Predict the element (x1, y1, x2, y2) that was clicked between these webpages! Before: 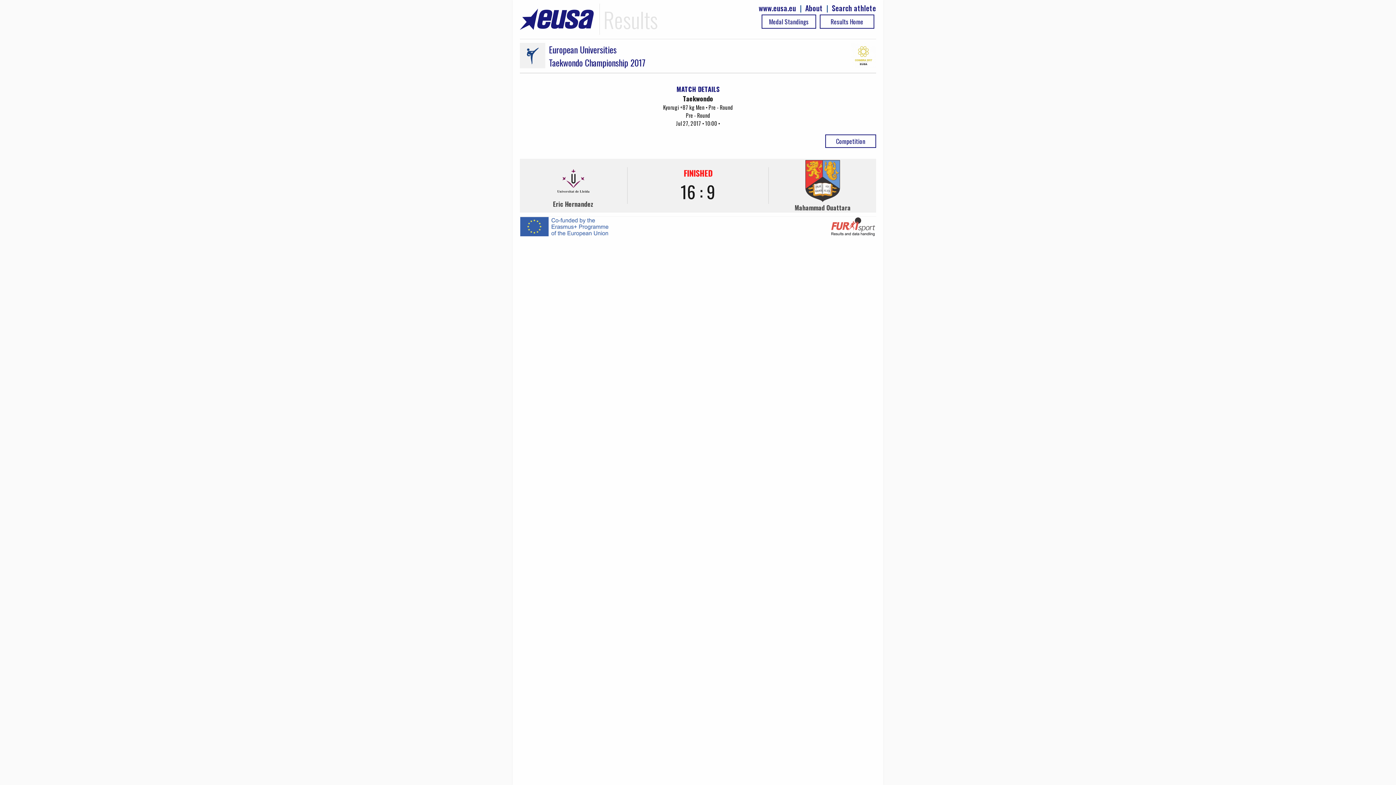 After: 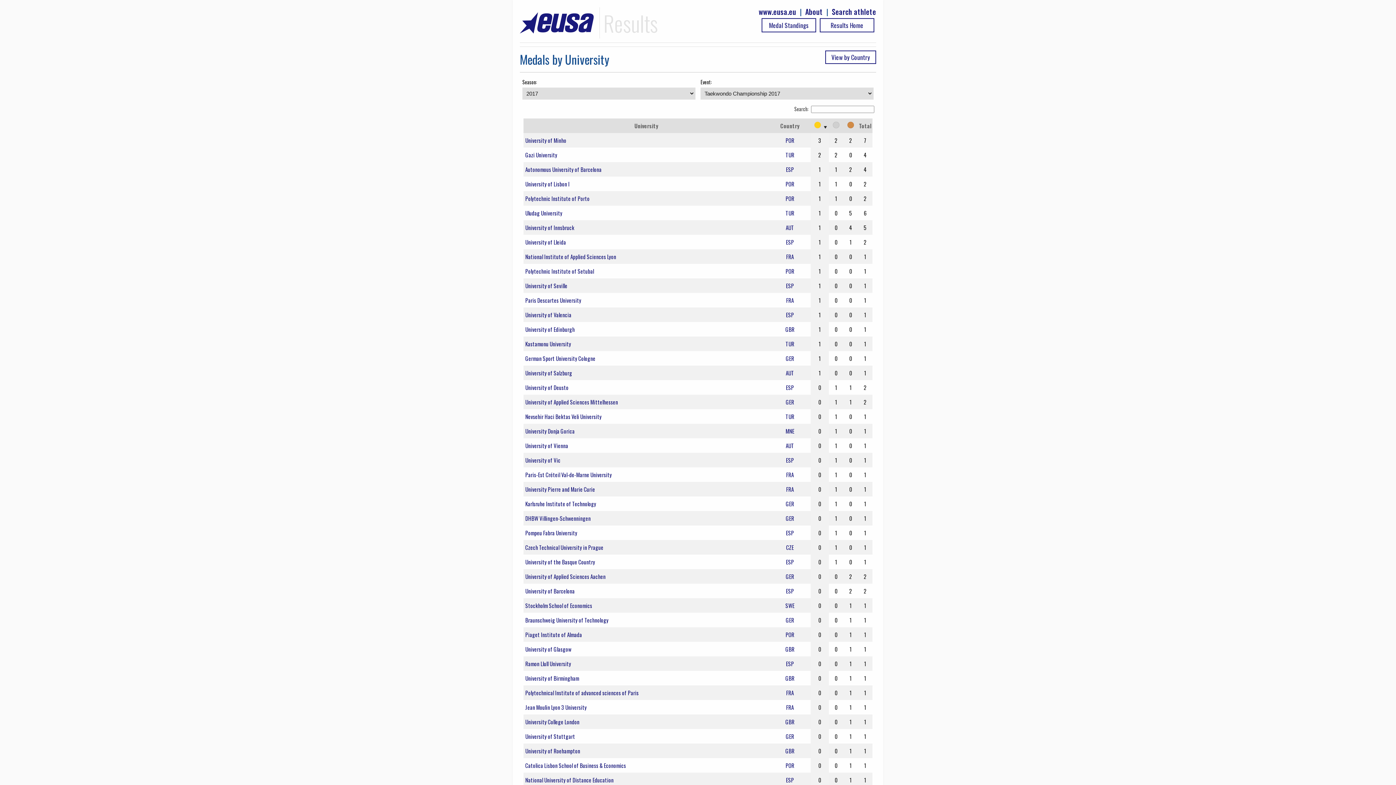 Action: label: Medal Standings bbox: (761, 14, 816, 28)